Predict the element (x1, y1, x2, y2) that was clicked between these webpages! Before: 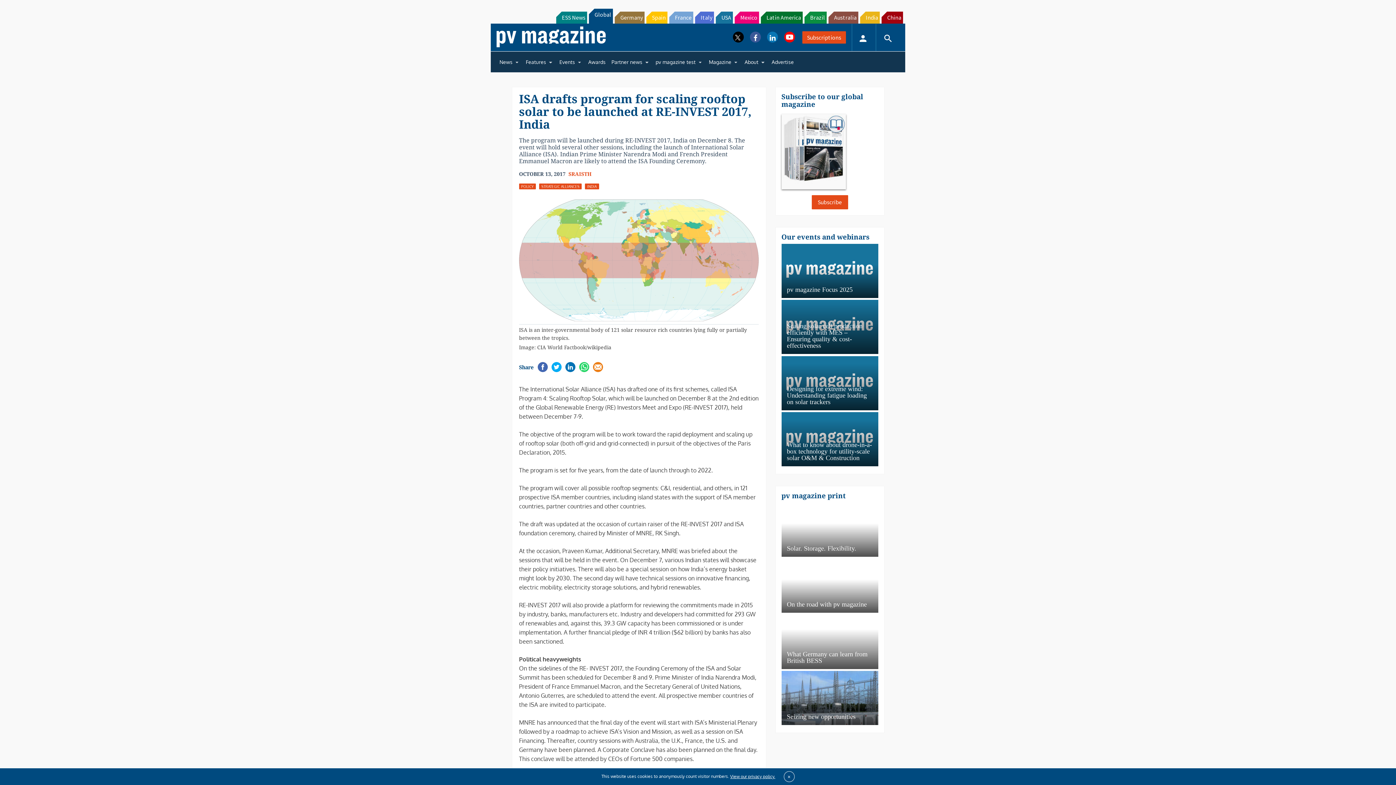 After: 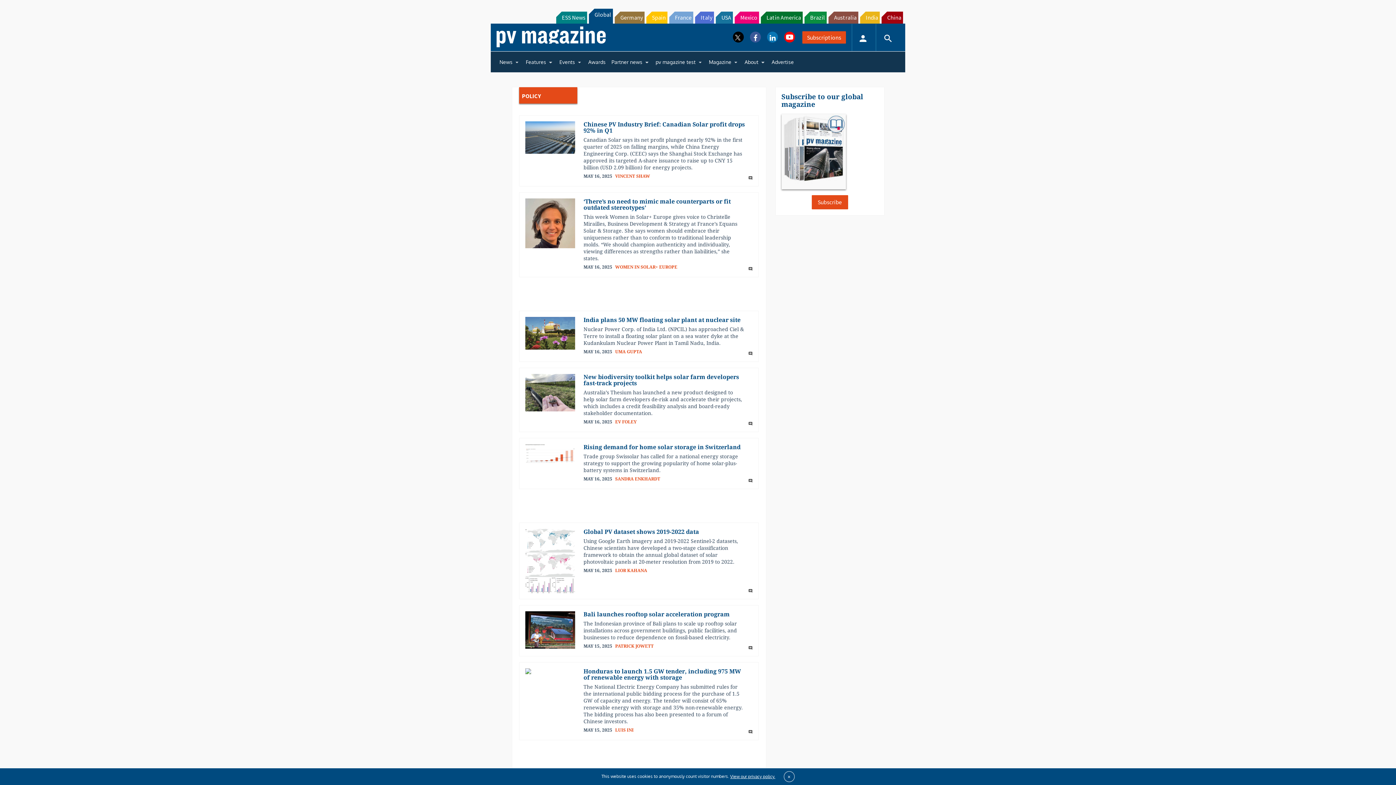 Action: label: POLICY bbox: (519, 183, 536, 189)